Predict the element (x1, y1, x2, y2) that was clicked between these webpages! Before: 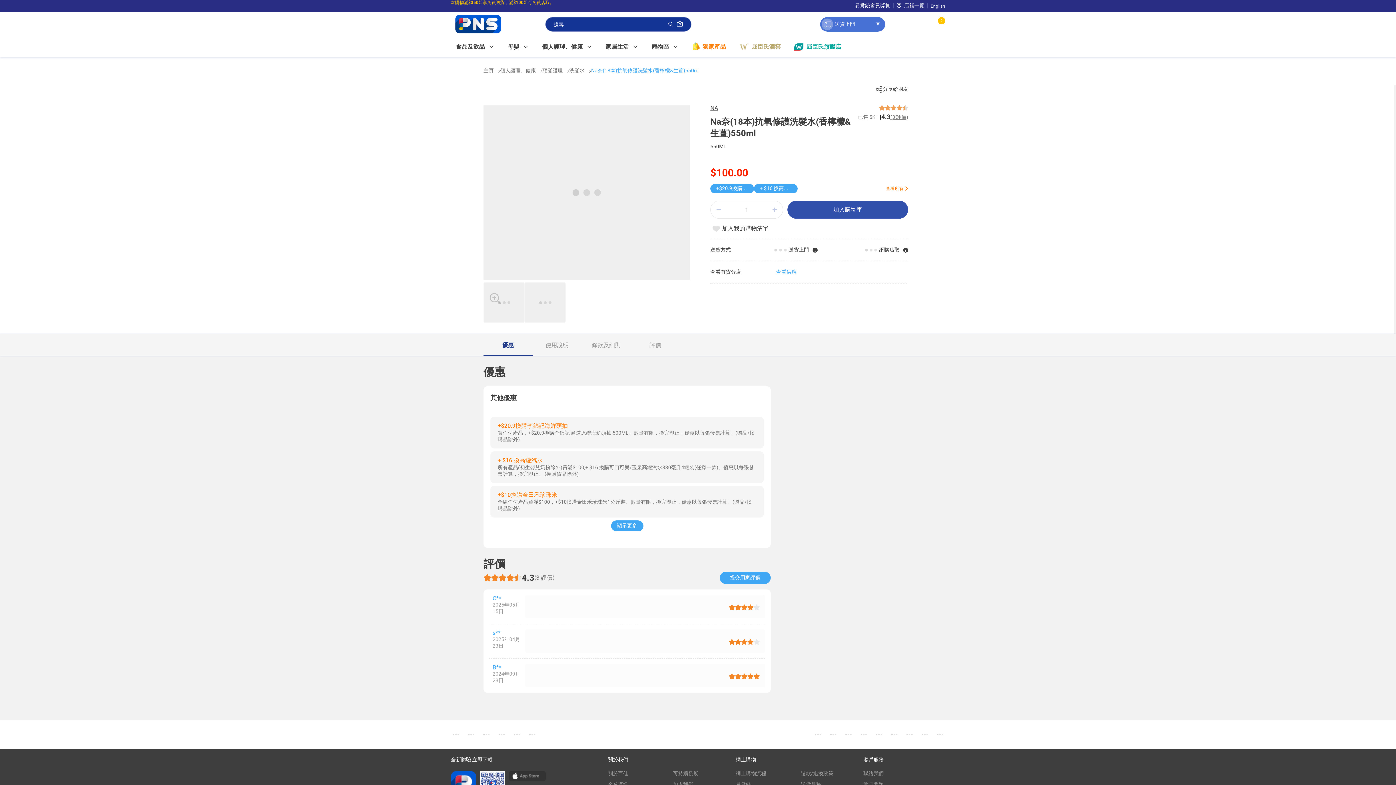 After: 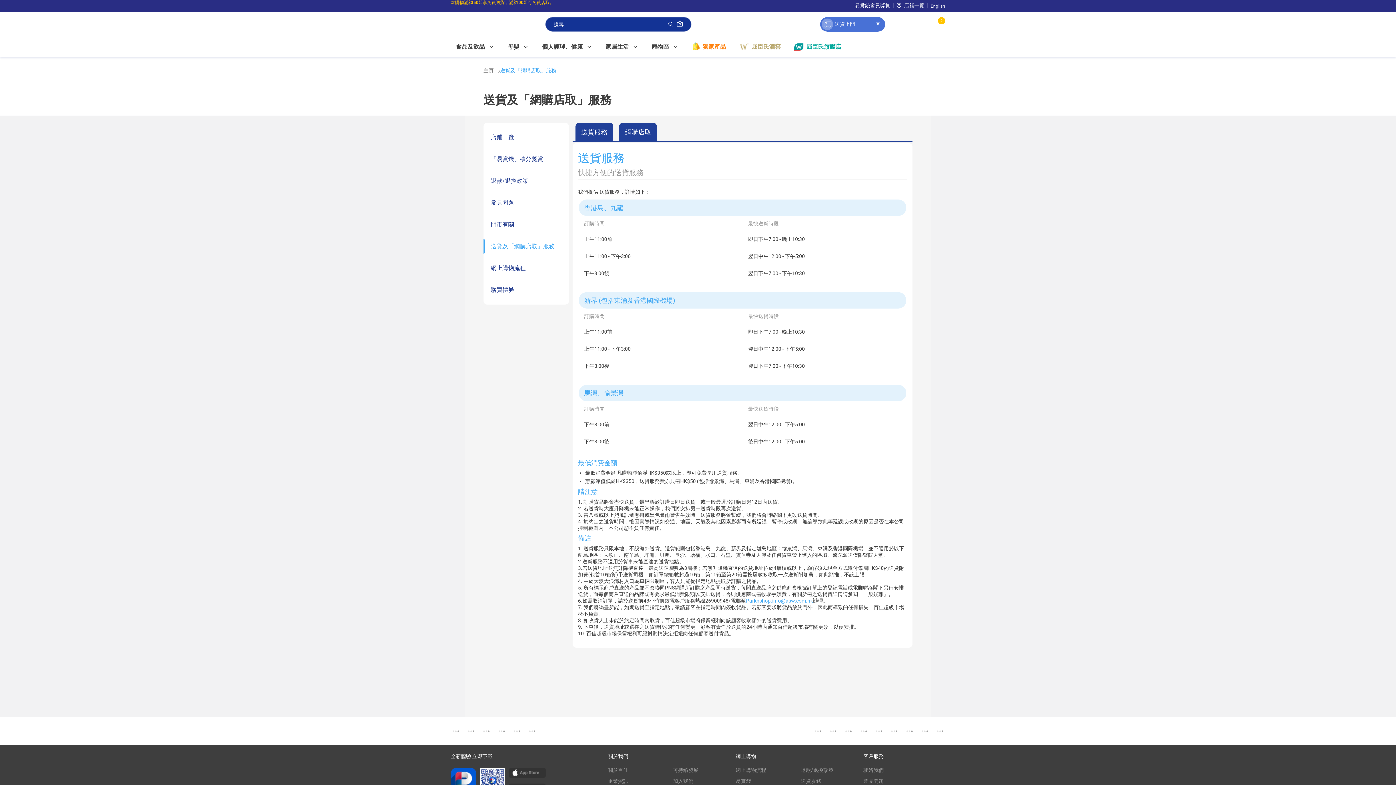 Action: label: 送貨服務 bbox: (801, 781, 821, 787)